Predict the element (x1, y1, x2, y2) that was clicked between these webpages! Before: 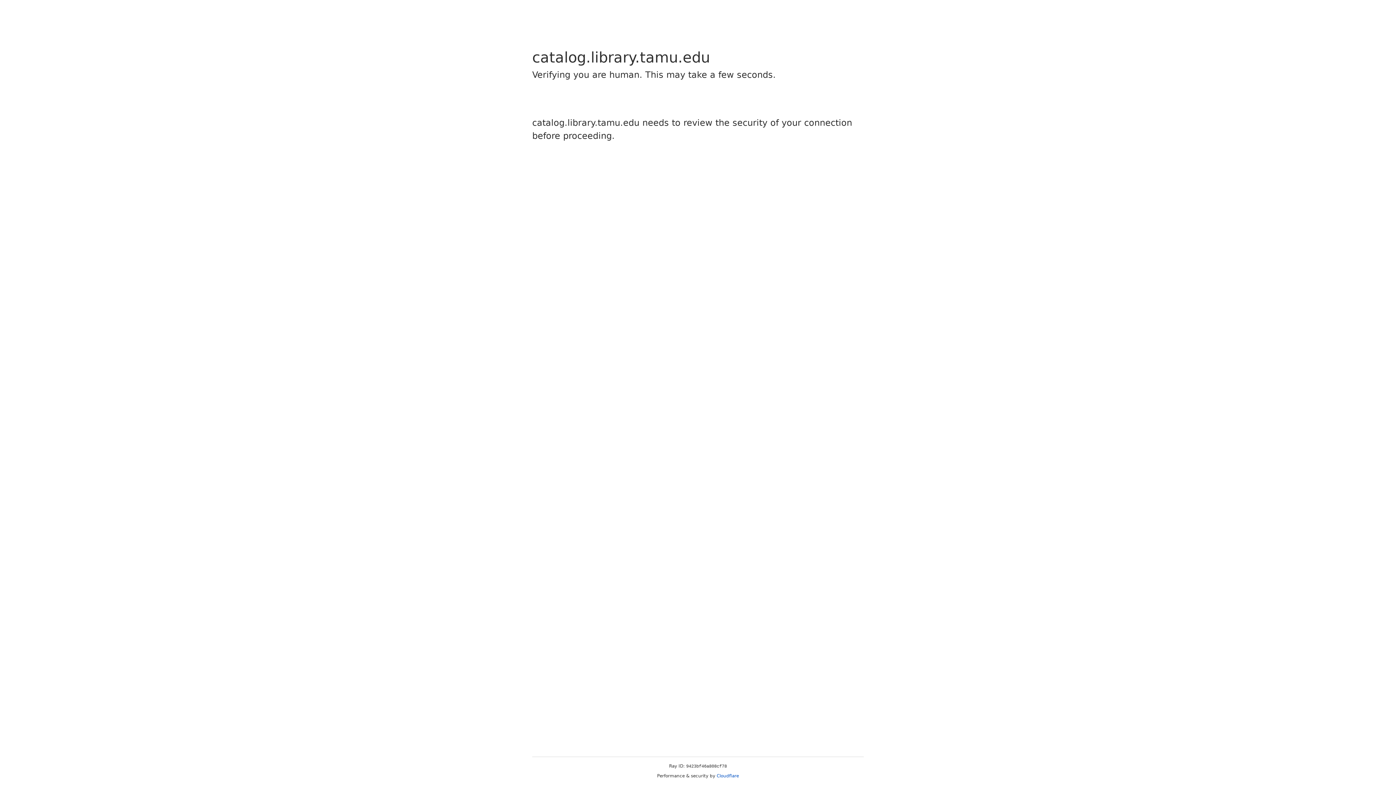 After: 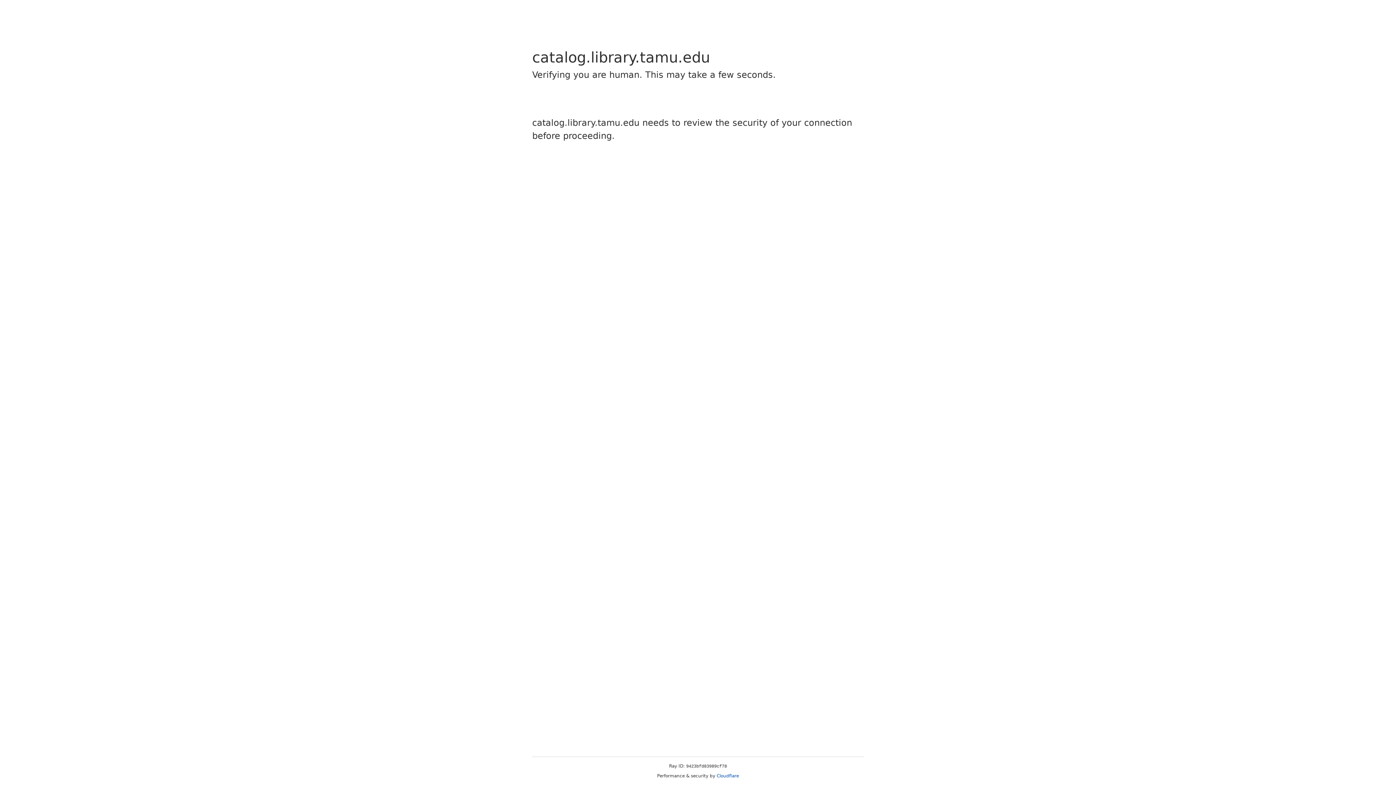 Action: bbox: (716, 773, 739, 778) label: Cloudflare